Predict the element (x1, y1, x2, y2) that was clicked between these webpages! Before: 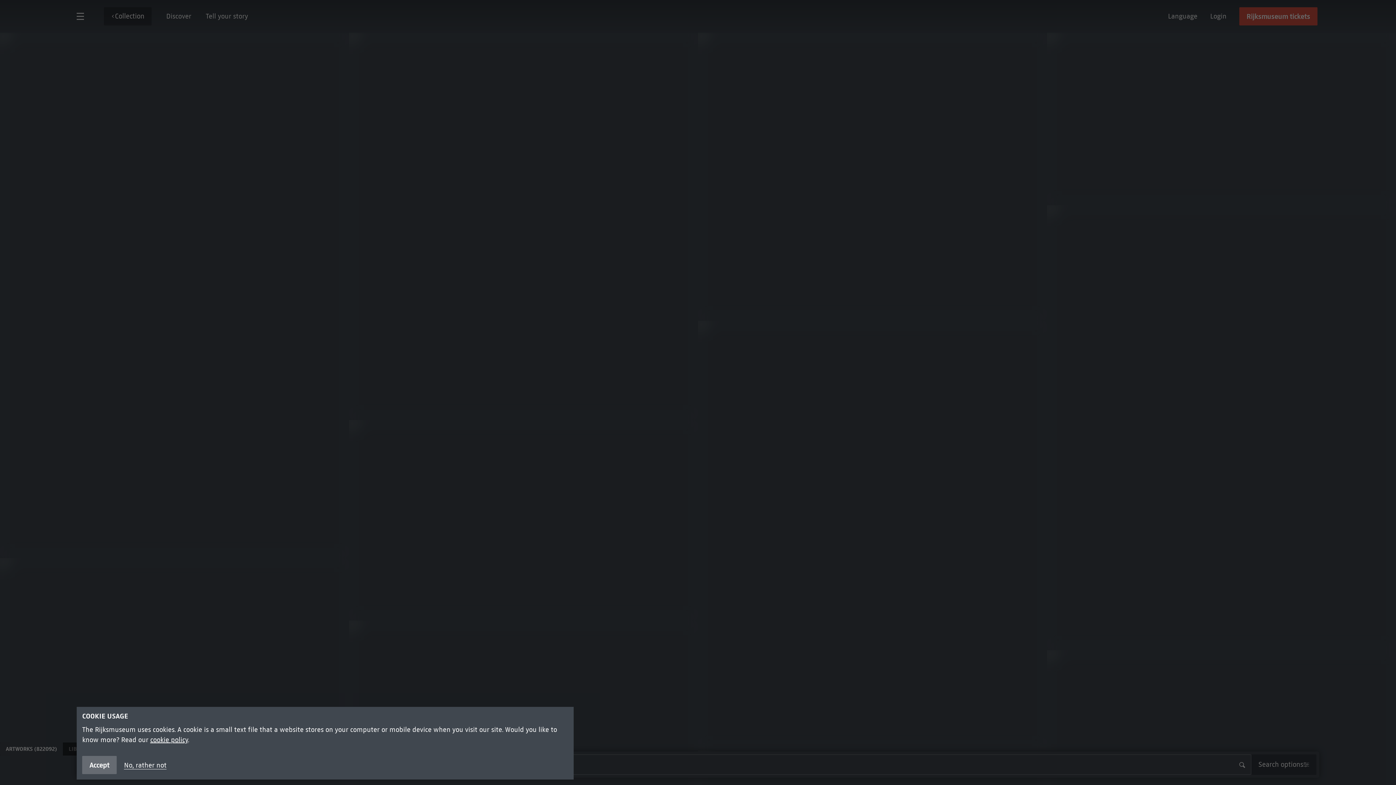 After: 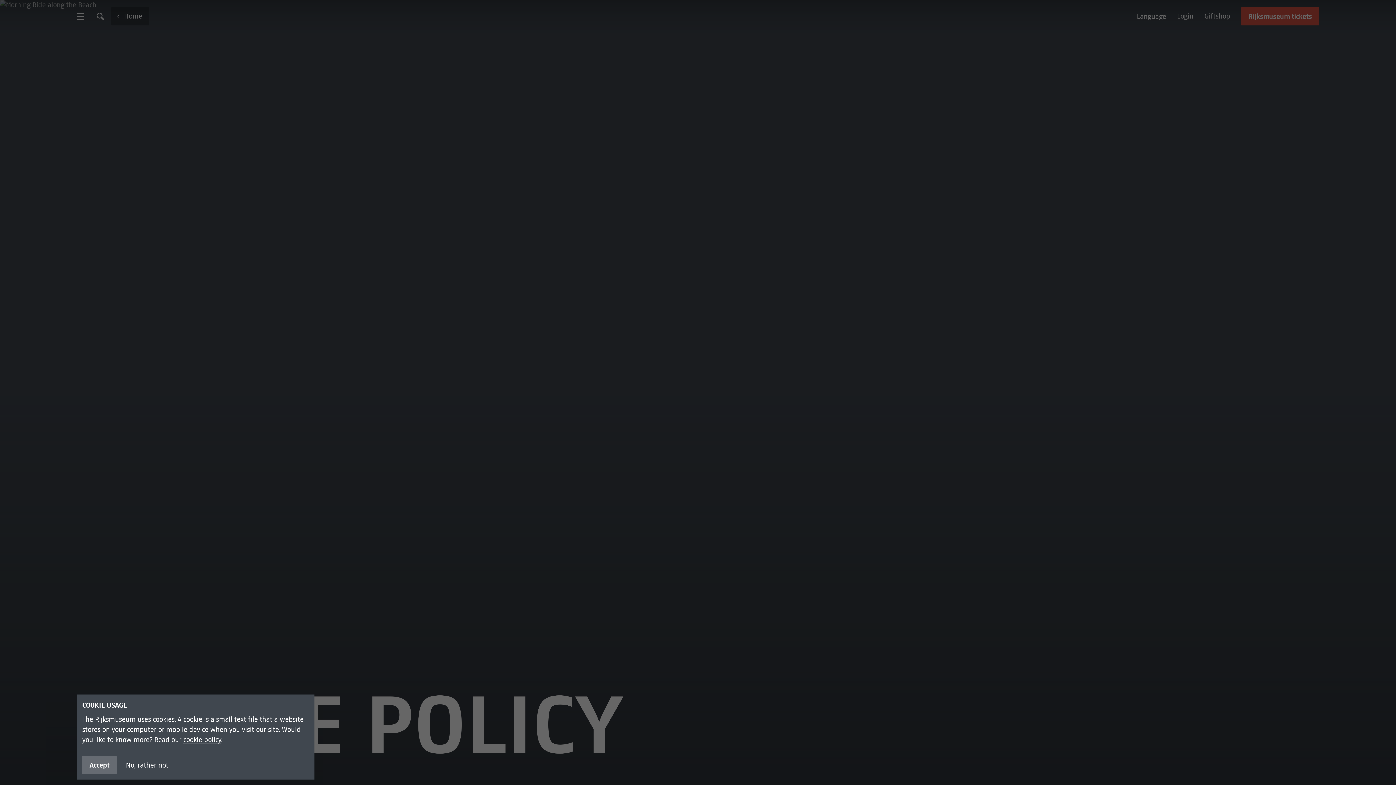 Action: bbox: (150, 736, 188, 744) label: cookie policy